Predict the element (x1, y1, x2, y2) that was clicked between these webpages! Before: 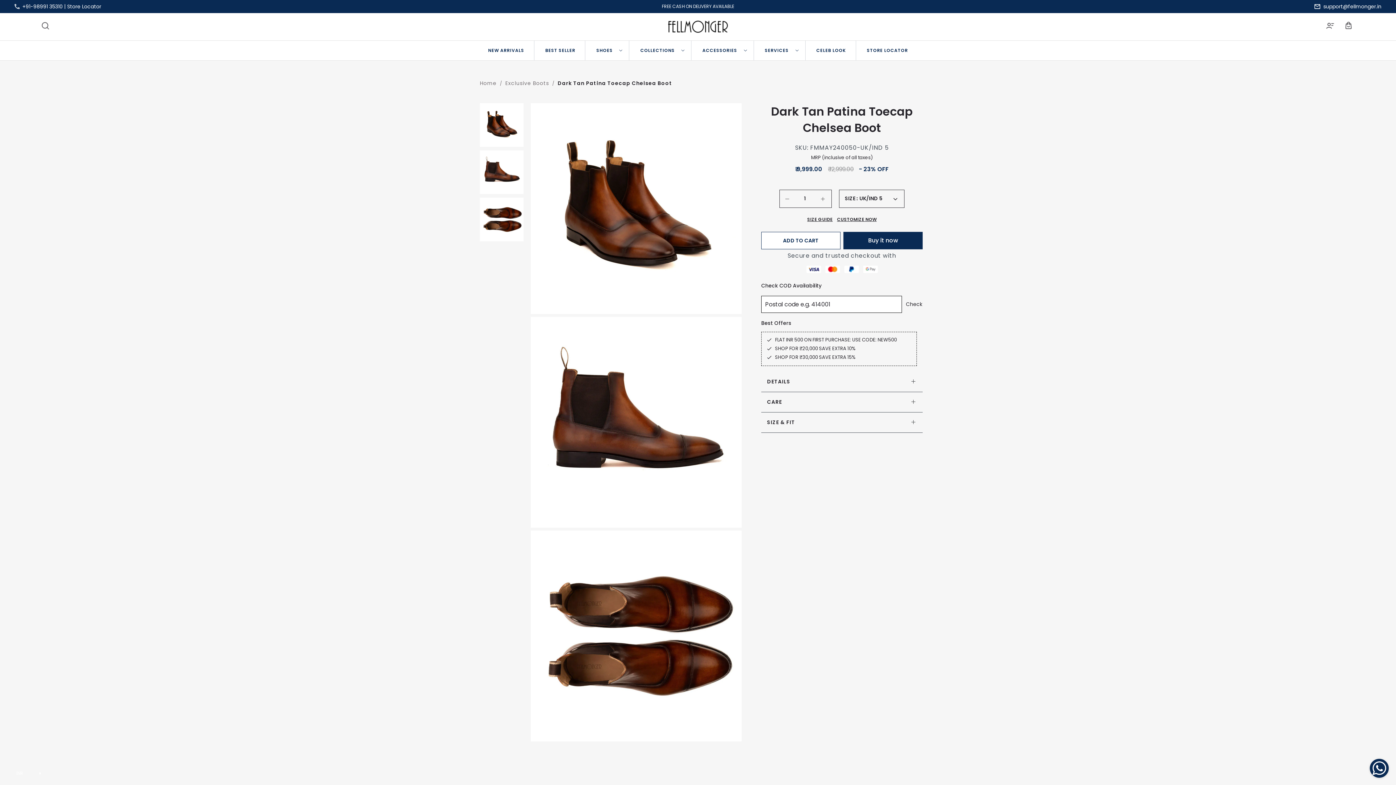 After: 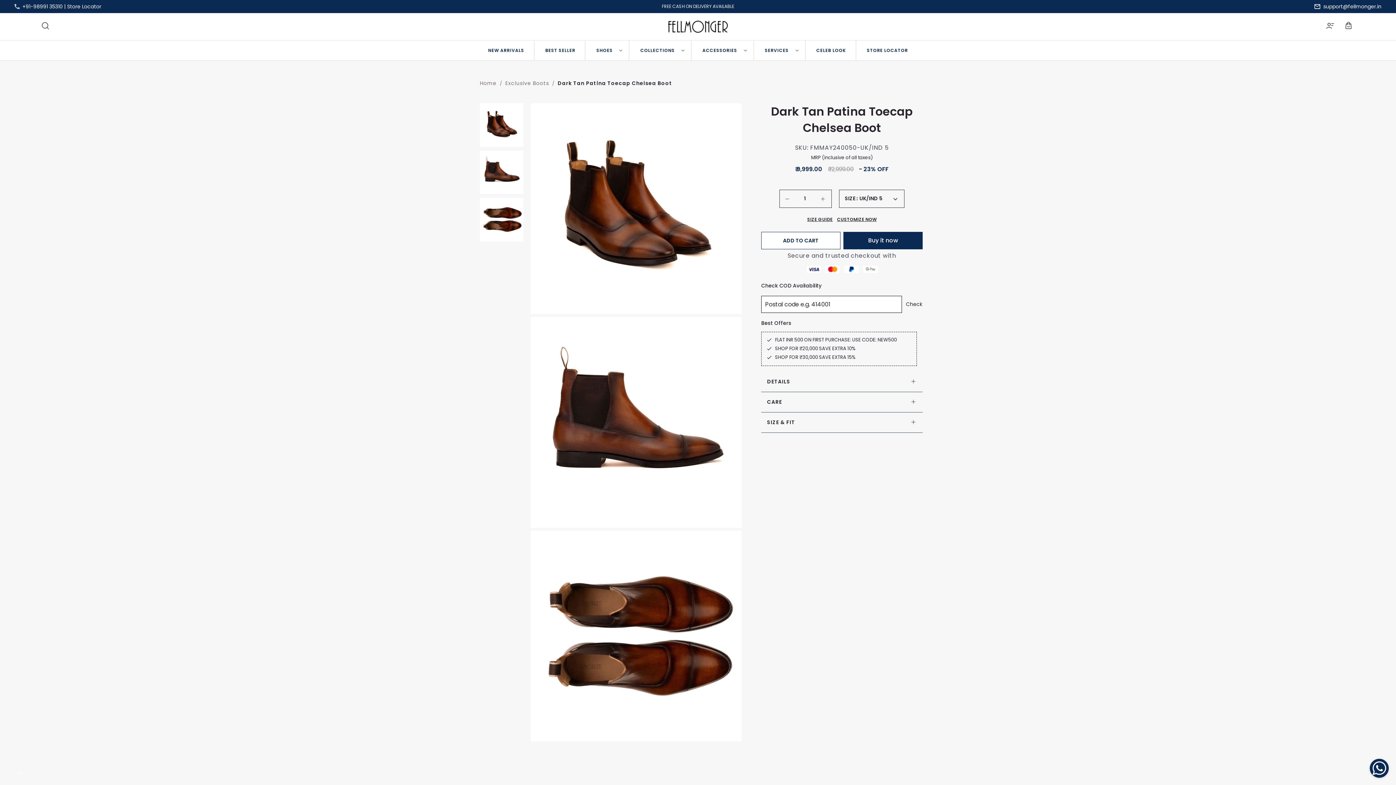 Action: bbox: (1010, -8, 1040, 21) label: Next